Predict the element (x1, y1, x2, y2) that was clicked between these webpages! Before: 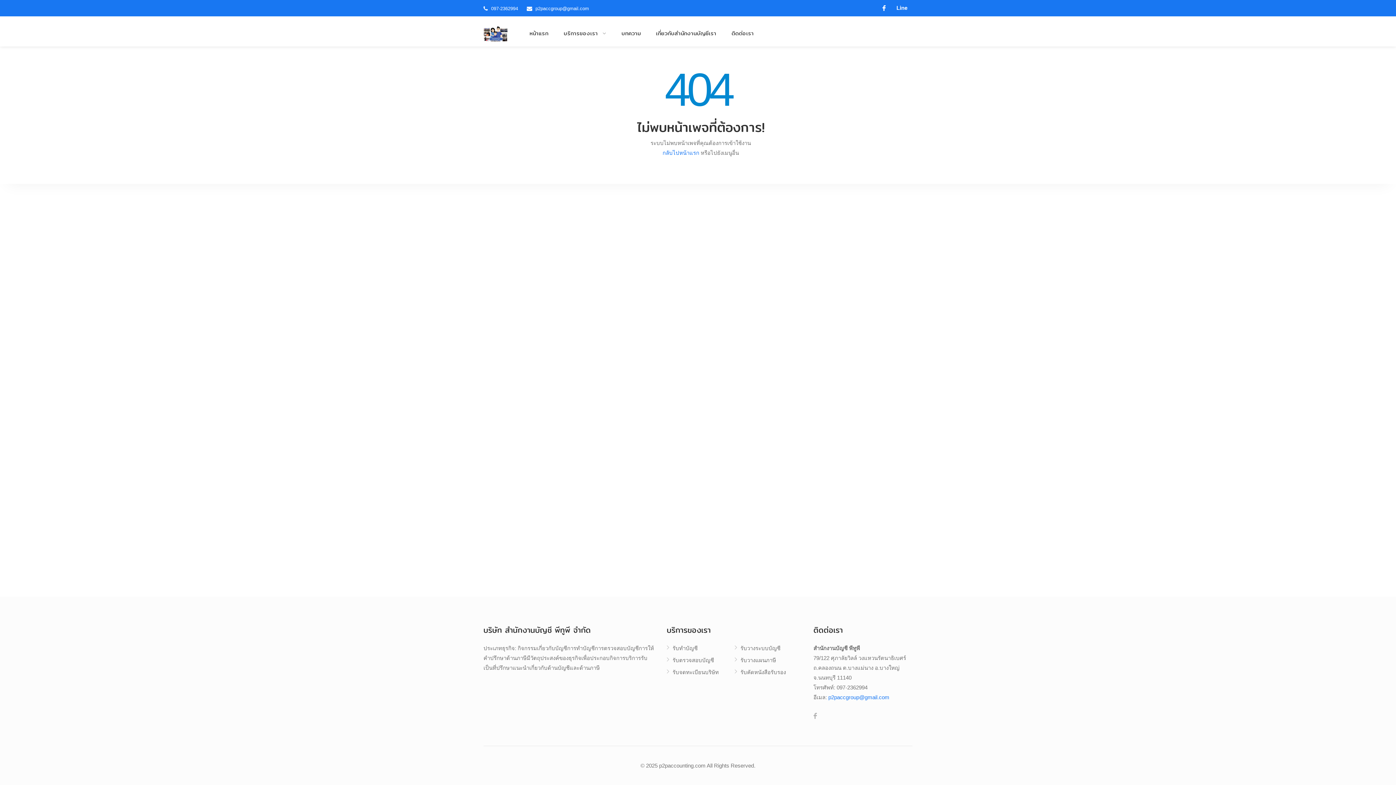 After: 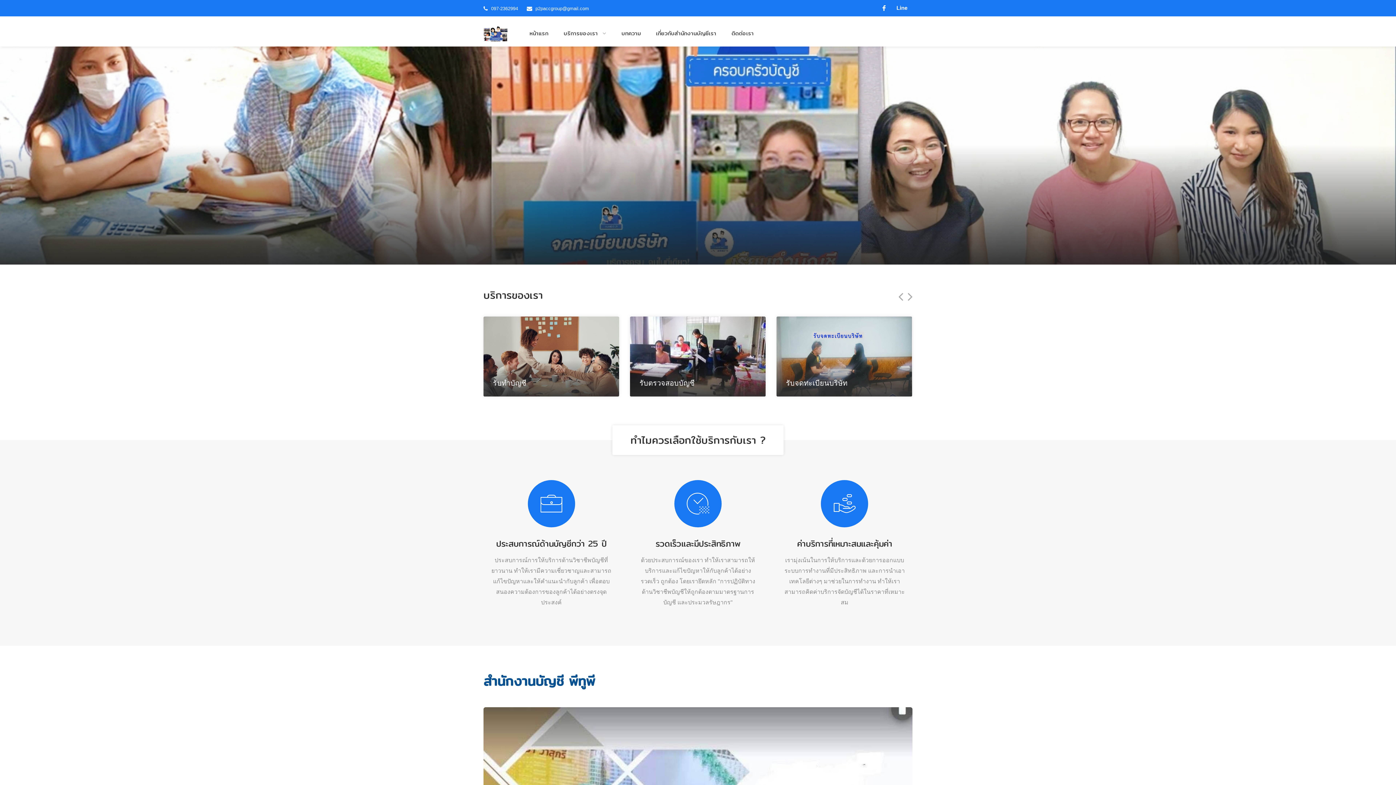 Action: label: p2paccounting.com bbox: (659, 762, 705, 769)